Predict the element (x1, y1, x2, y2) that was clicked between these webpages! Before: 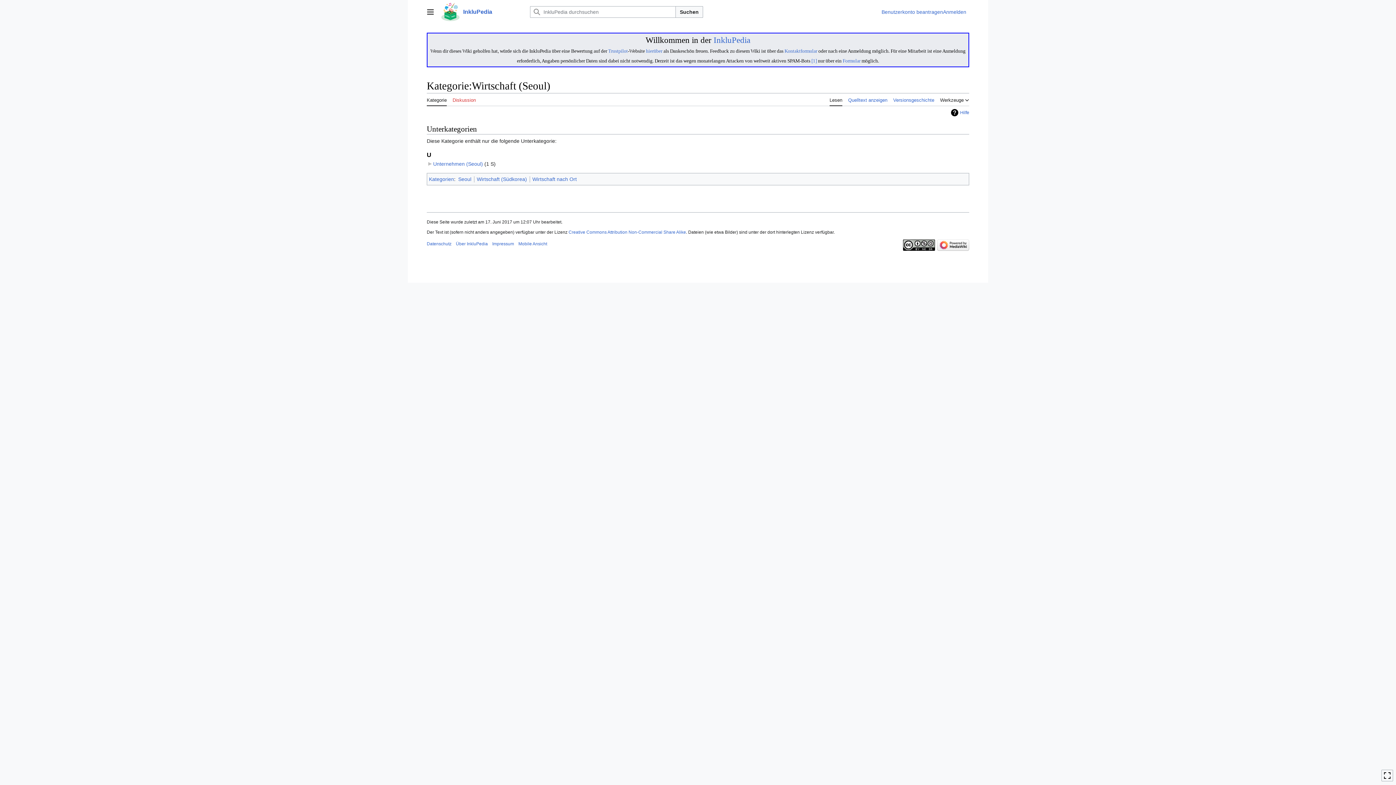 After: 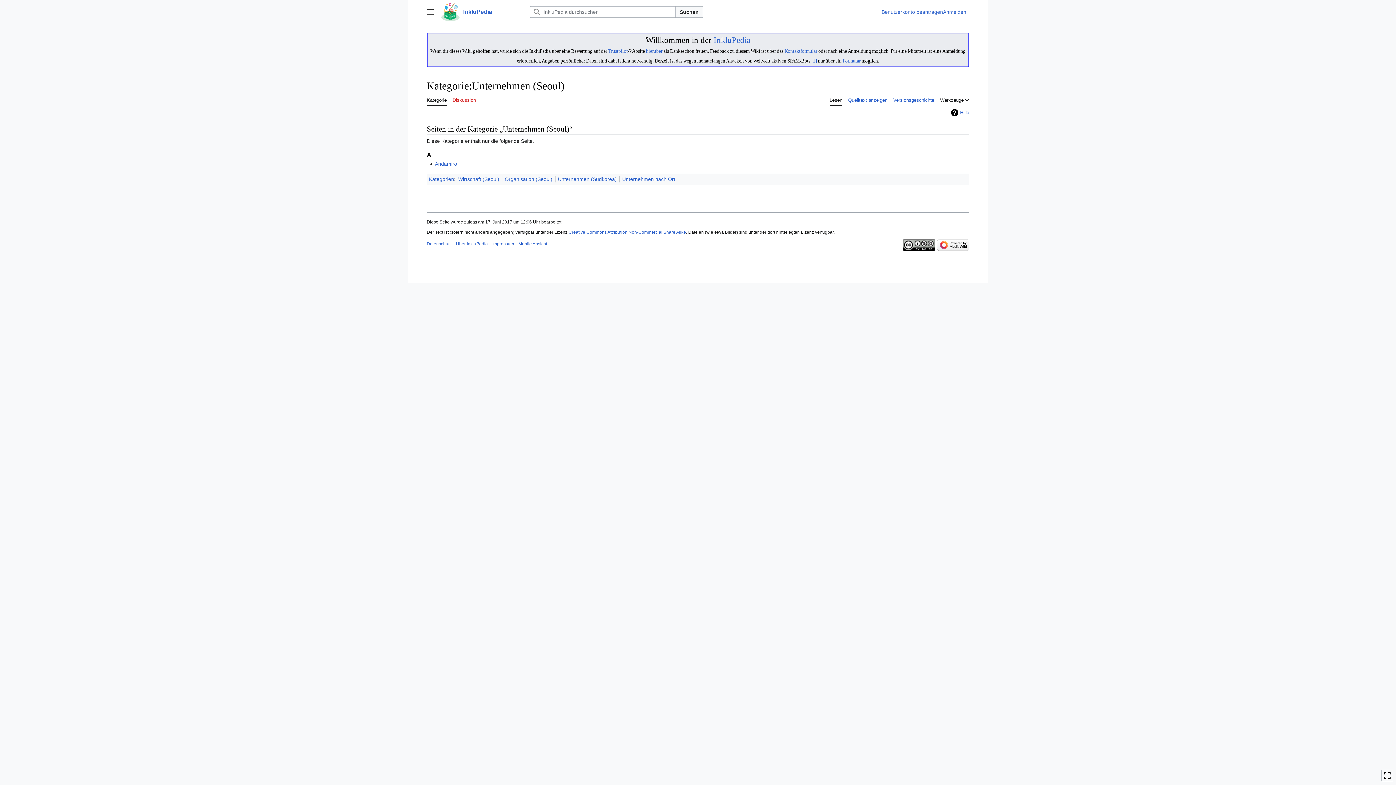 Action: bbox: (433, 161, 483, 166) label: Unternehmen (Seoul)